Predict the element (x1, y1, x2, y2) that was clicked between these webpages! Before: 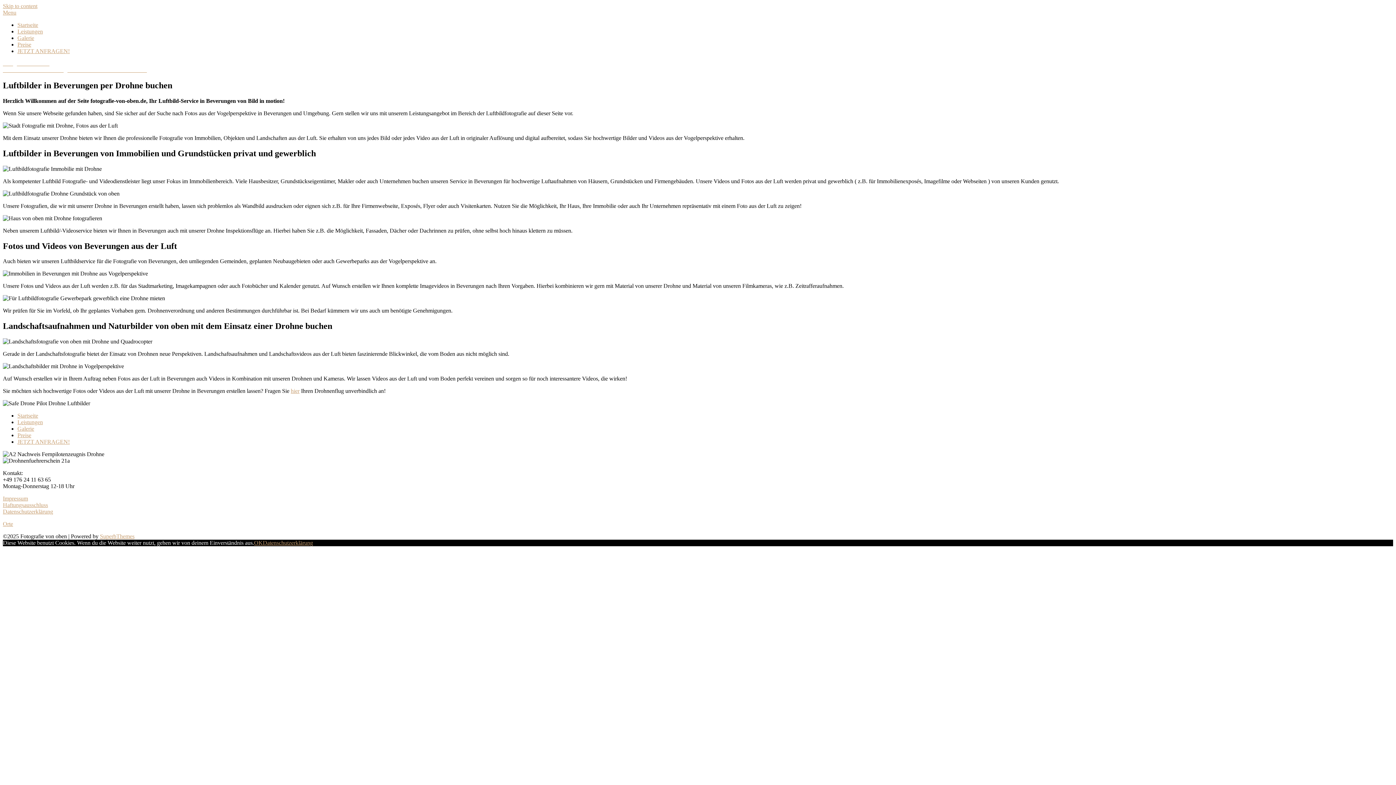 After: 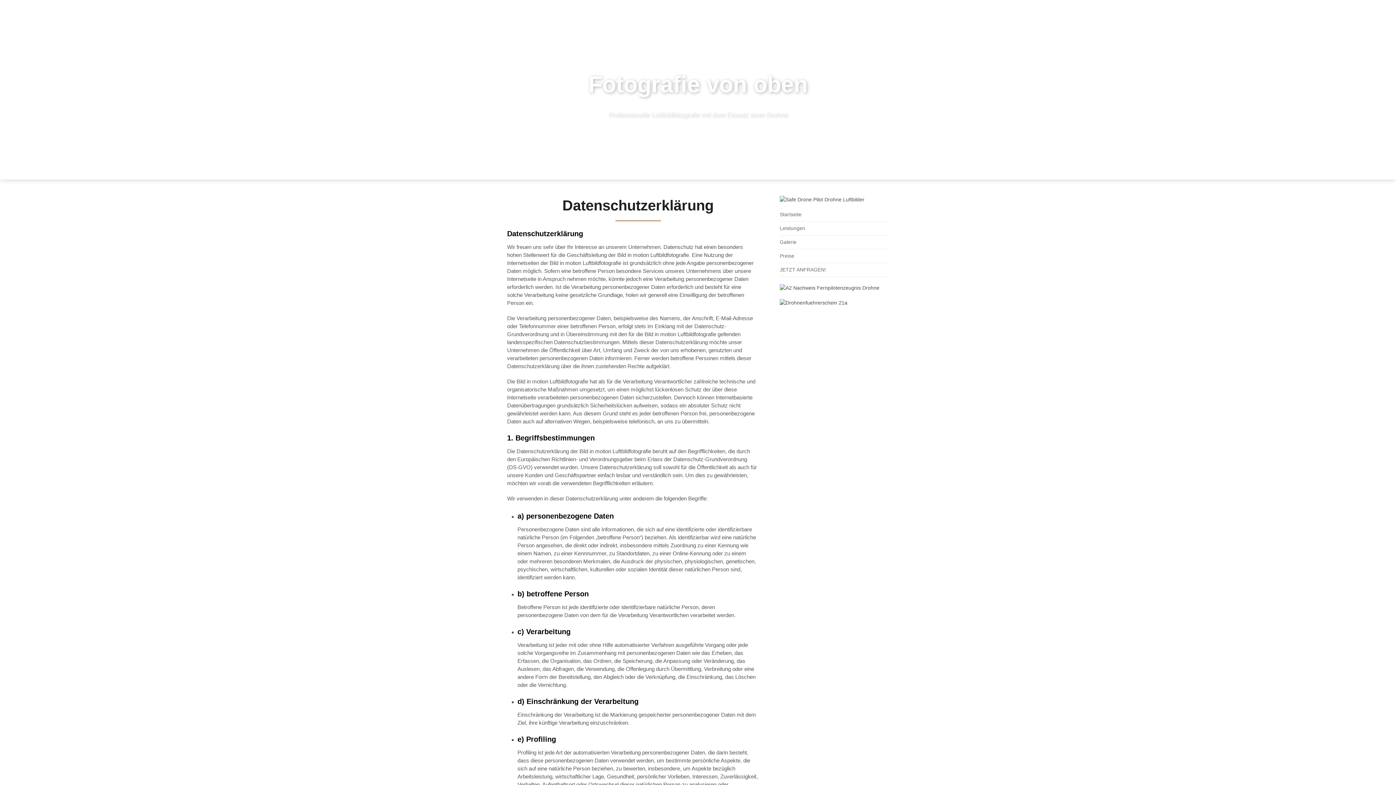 Action: label: Datenschutzerklärung bbox: (2, 508, 53, 515)